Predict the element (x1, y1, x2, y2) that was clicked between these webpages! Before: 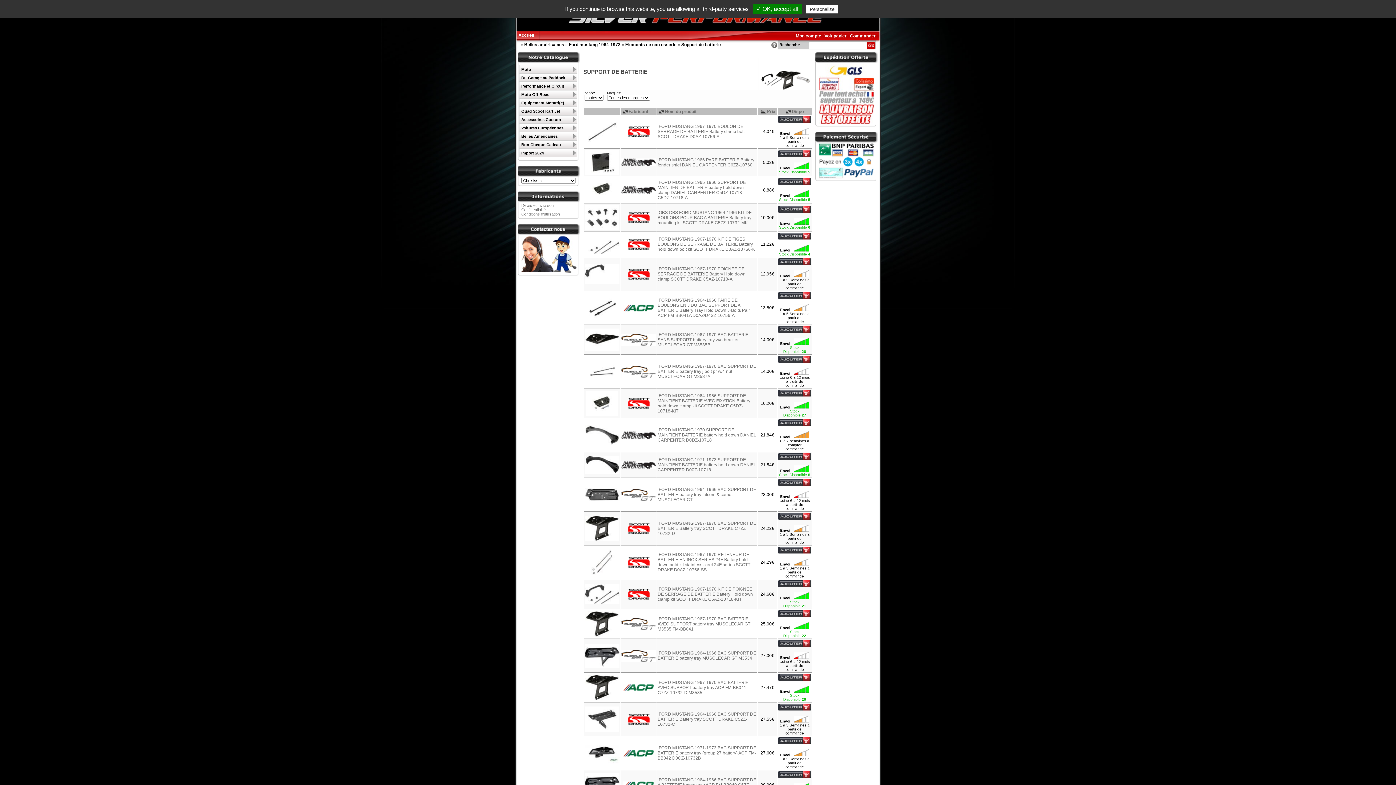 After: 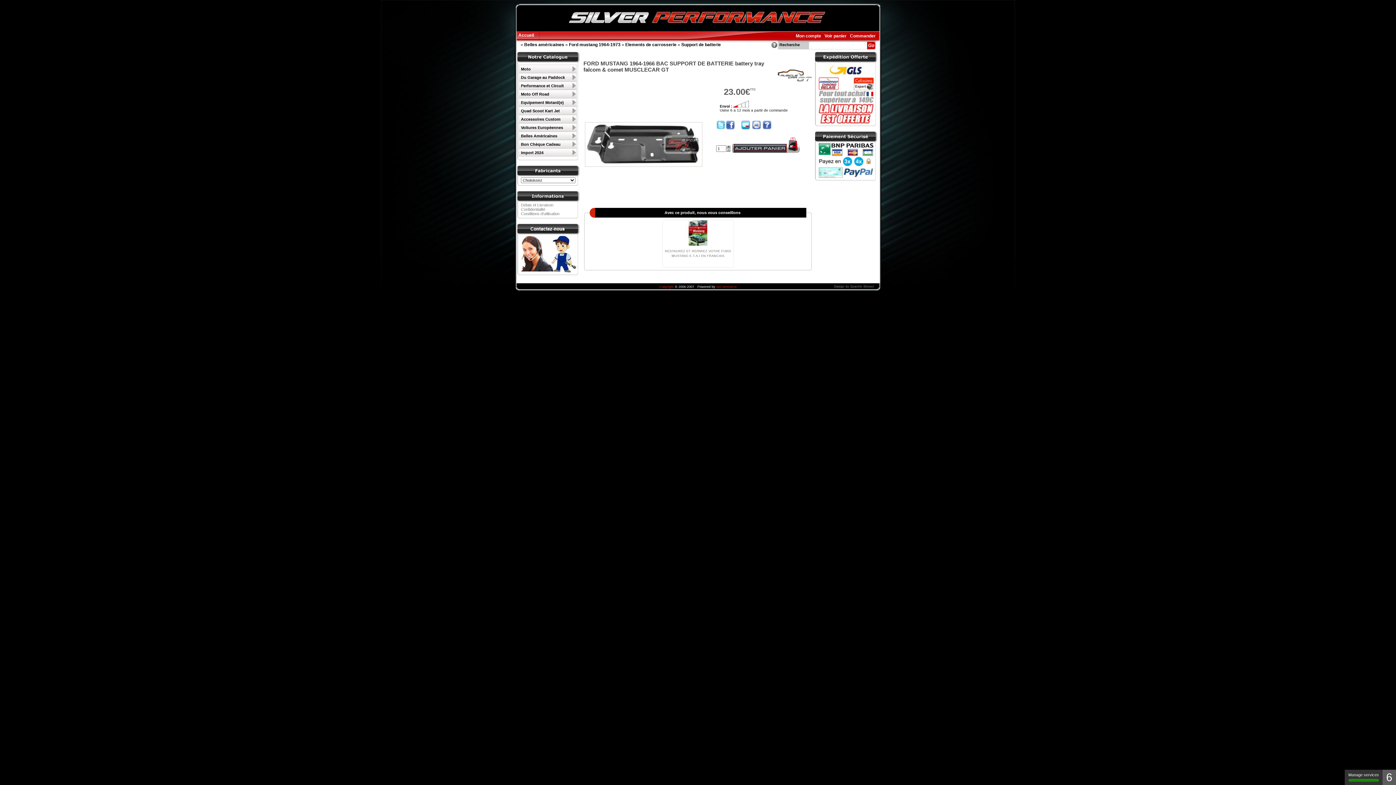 Action: bbox: (585, 488, 619, 501)